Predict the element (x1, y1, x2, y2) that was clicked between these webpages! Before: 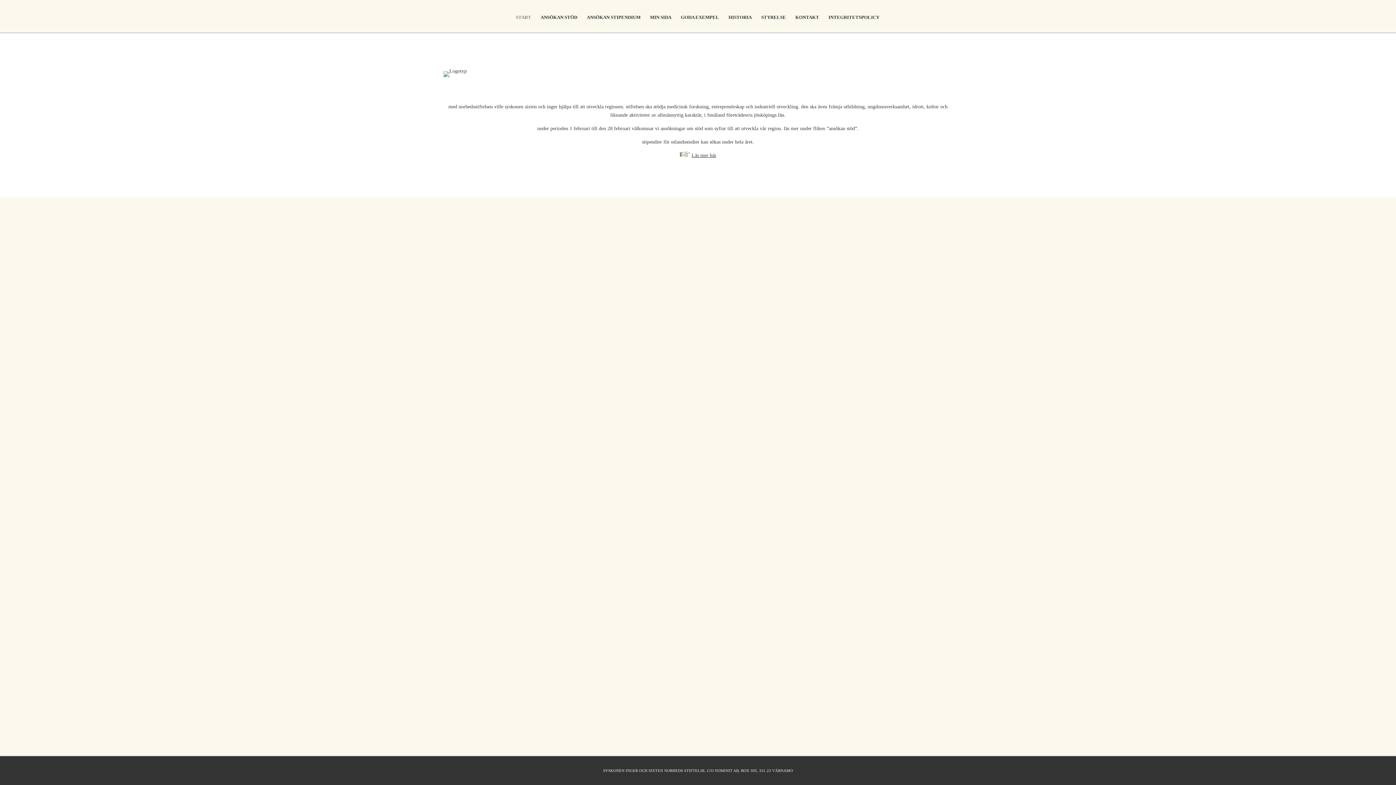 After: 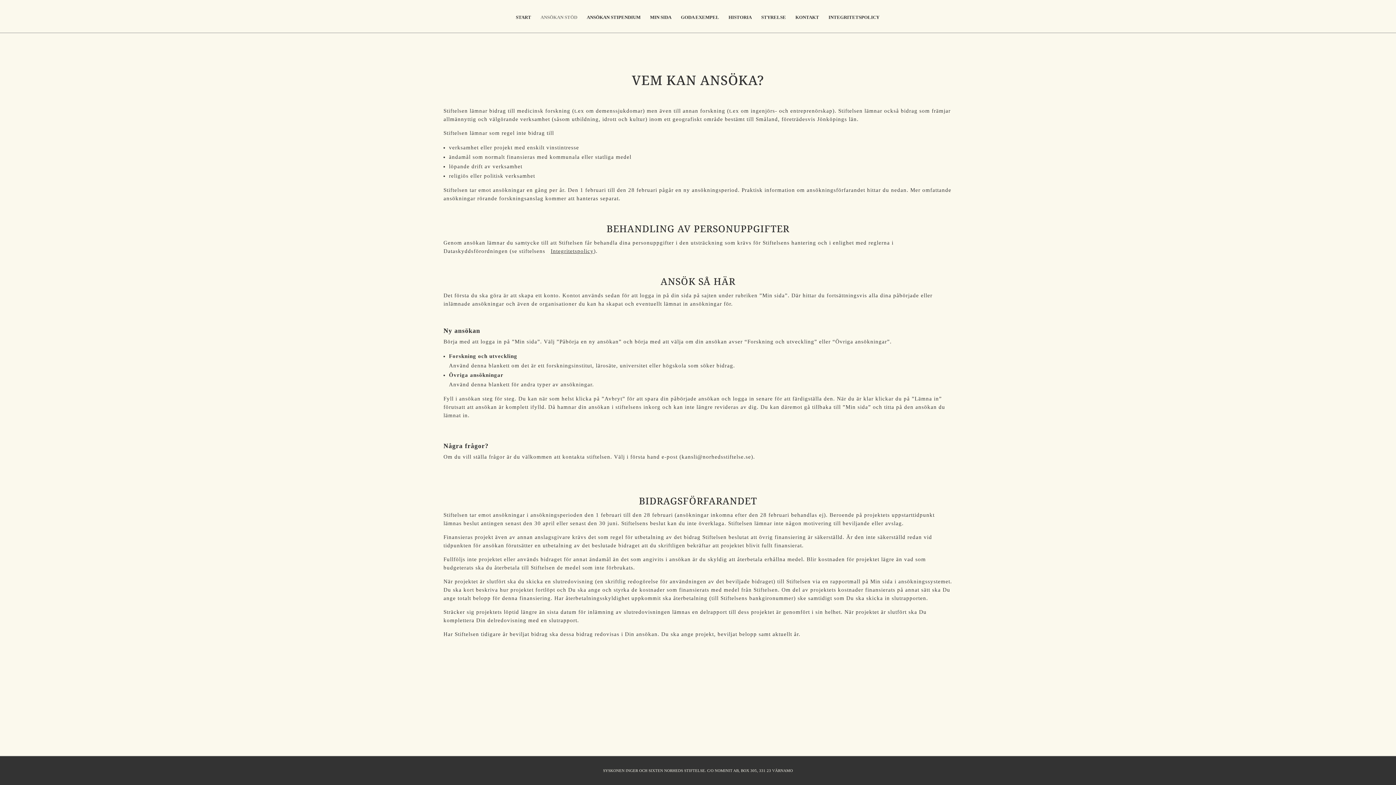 Action: bbox: (540, 14, 577, 32) label: ANSÖKAN STÖD